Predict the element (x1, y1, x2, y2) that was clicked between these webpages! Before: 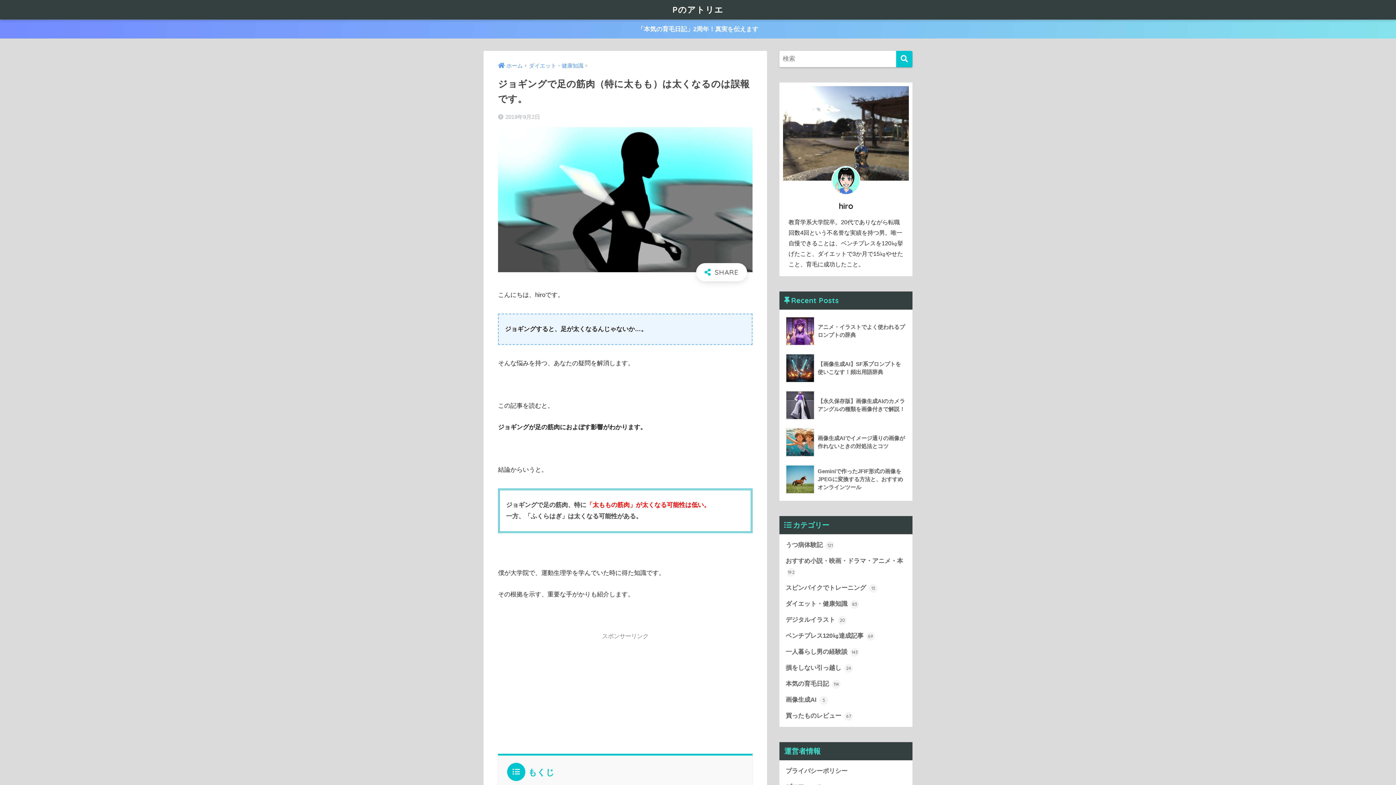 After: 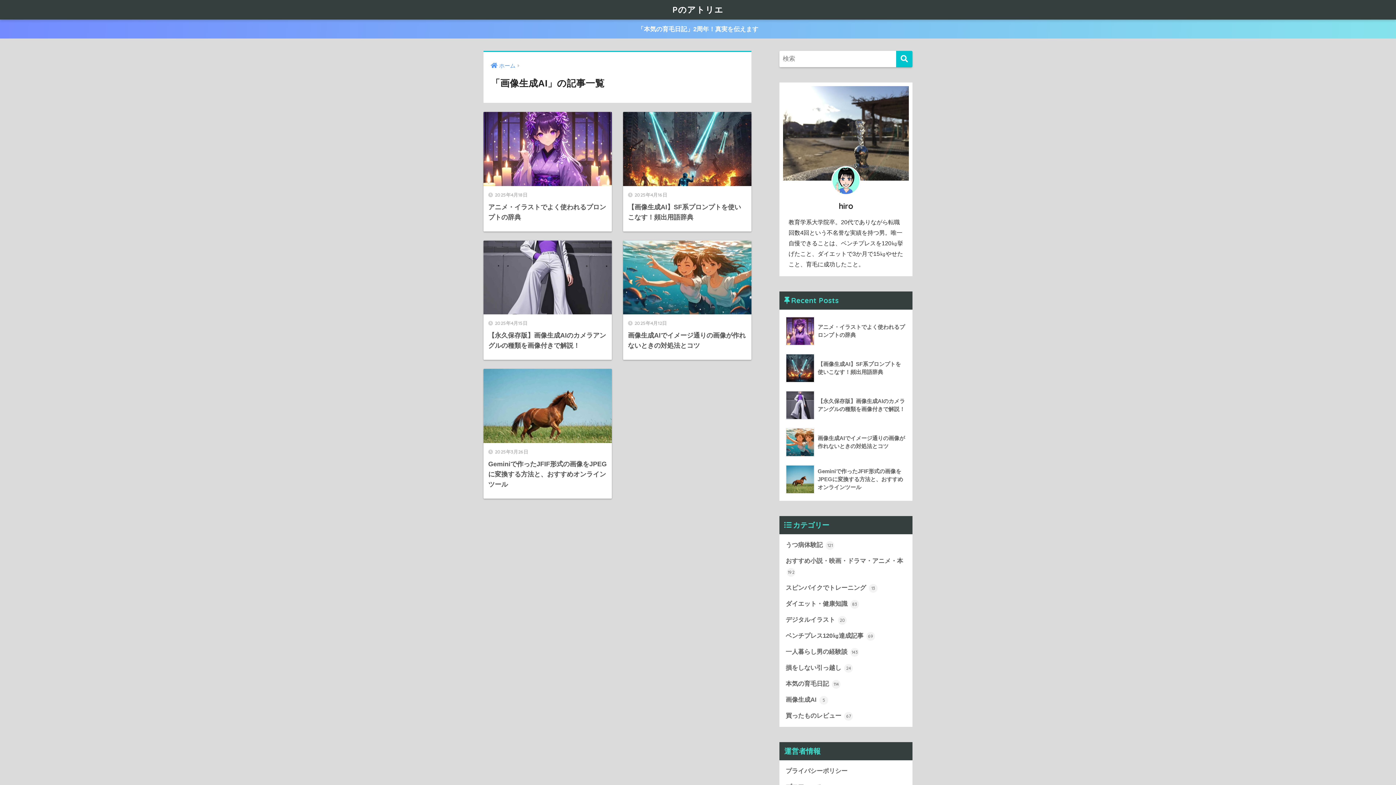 Action: label: 画像生成AI 5 bbox: (783, 692, 909, 708)